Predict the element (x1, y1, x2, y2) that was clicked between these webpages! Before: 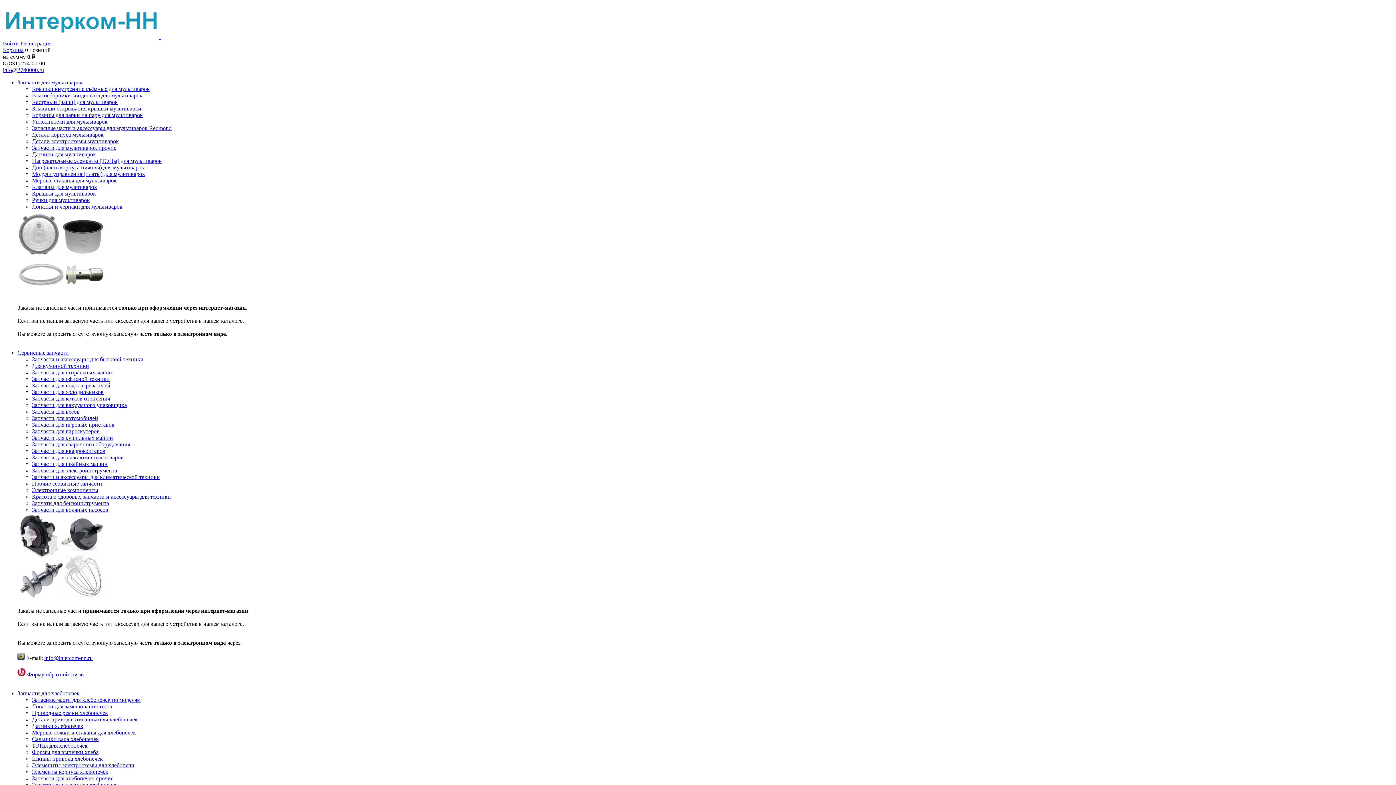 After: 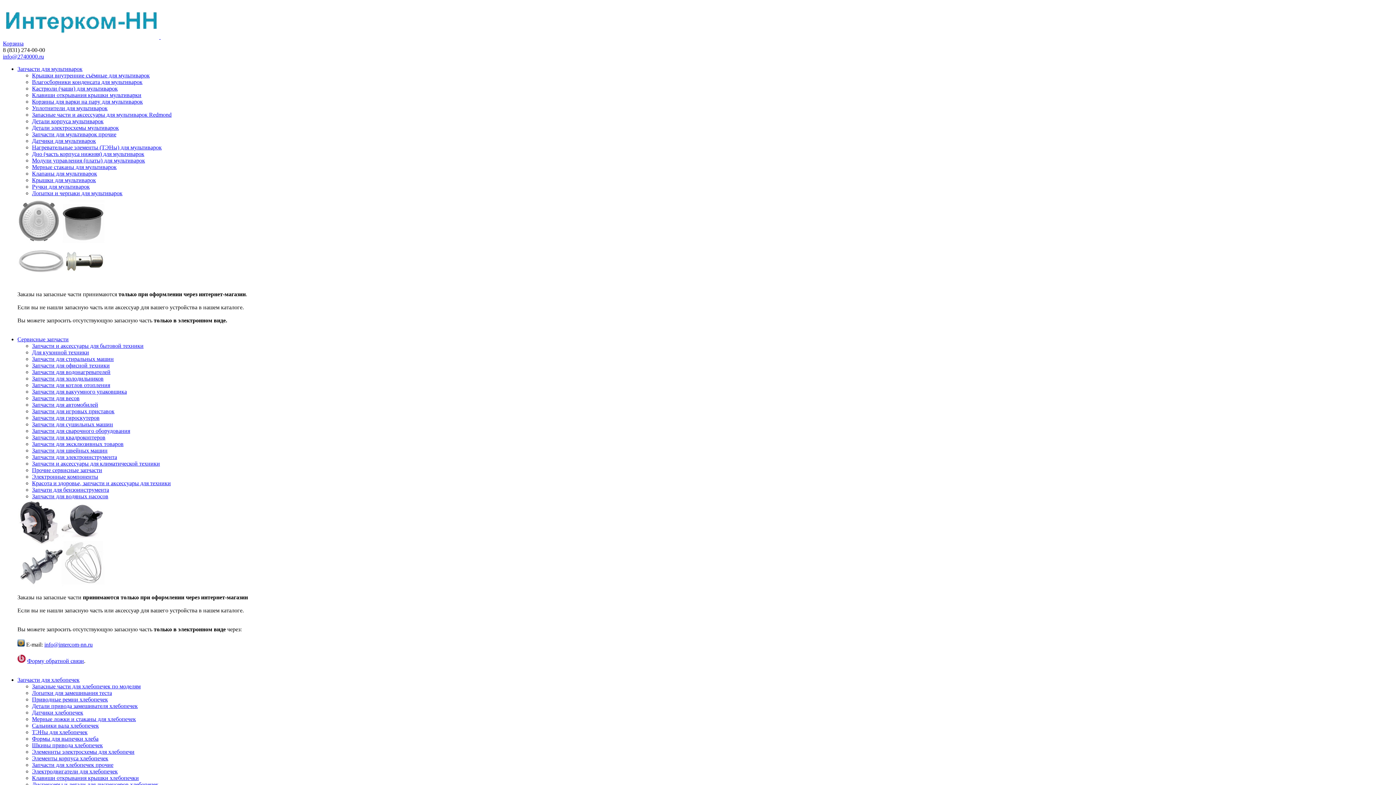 Action: bbox: (32, 703, 112, 709) label: Лопатки для замешивания теста